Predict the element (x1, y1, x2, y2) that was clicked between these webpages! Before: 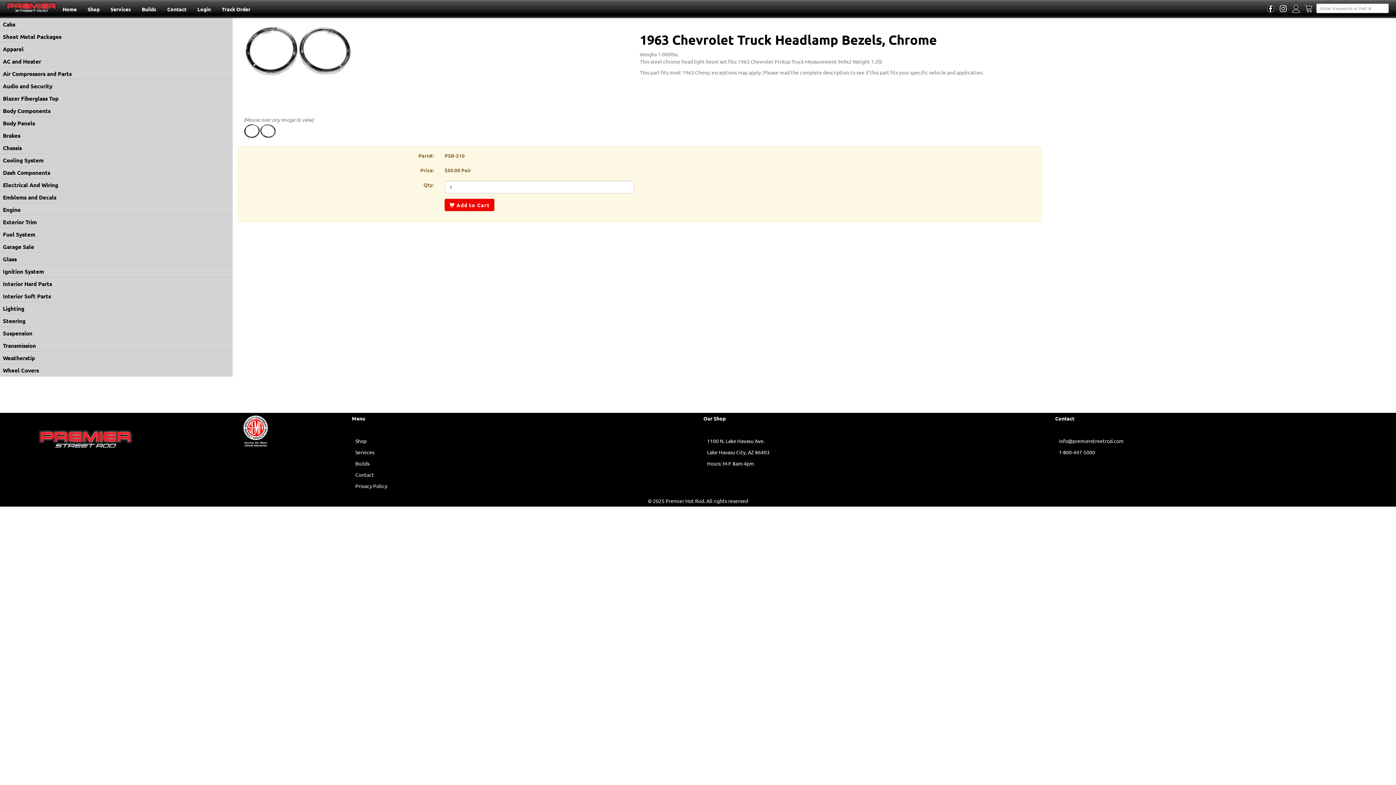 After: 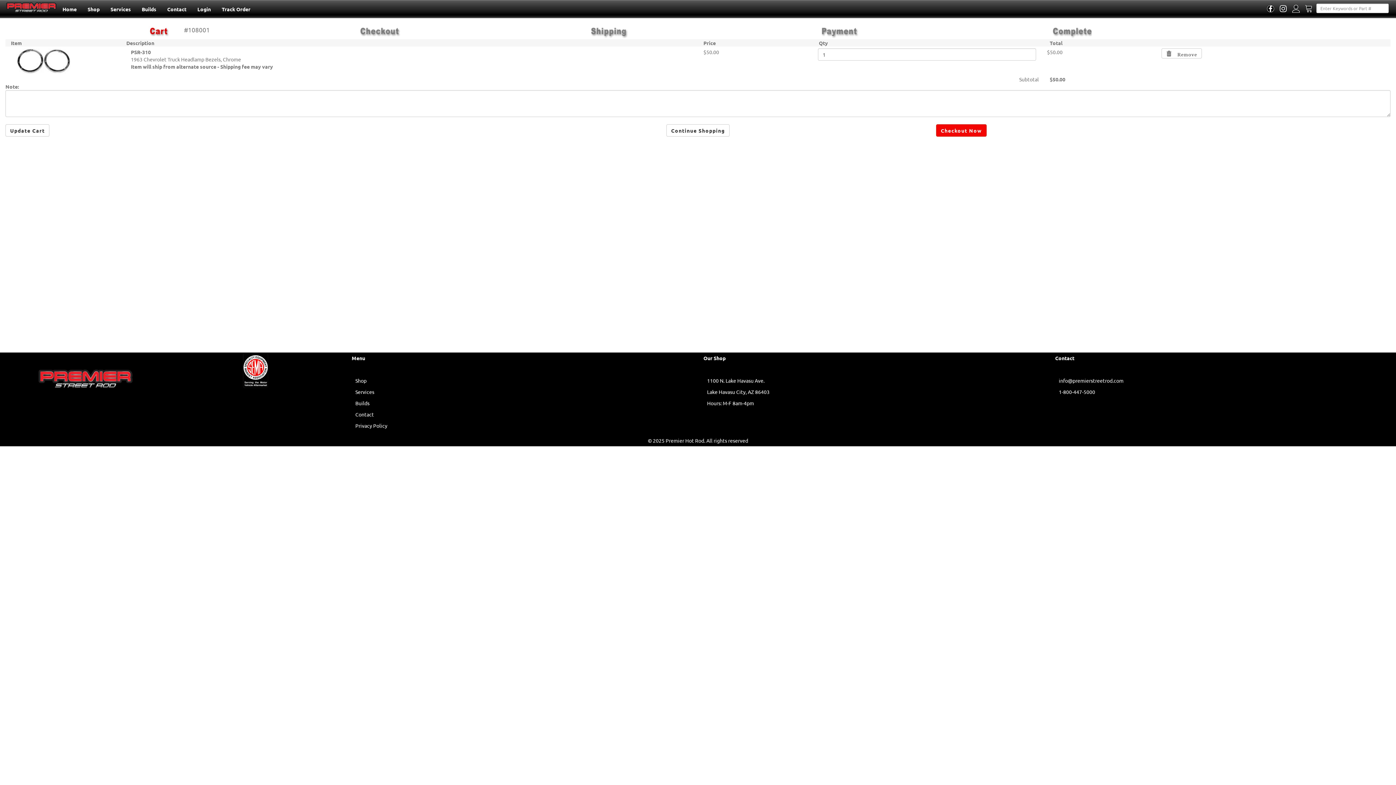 Action: bbox: (444, 198, 494, 211) label:  Add to Cart